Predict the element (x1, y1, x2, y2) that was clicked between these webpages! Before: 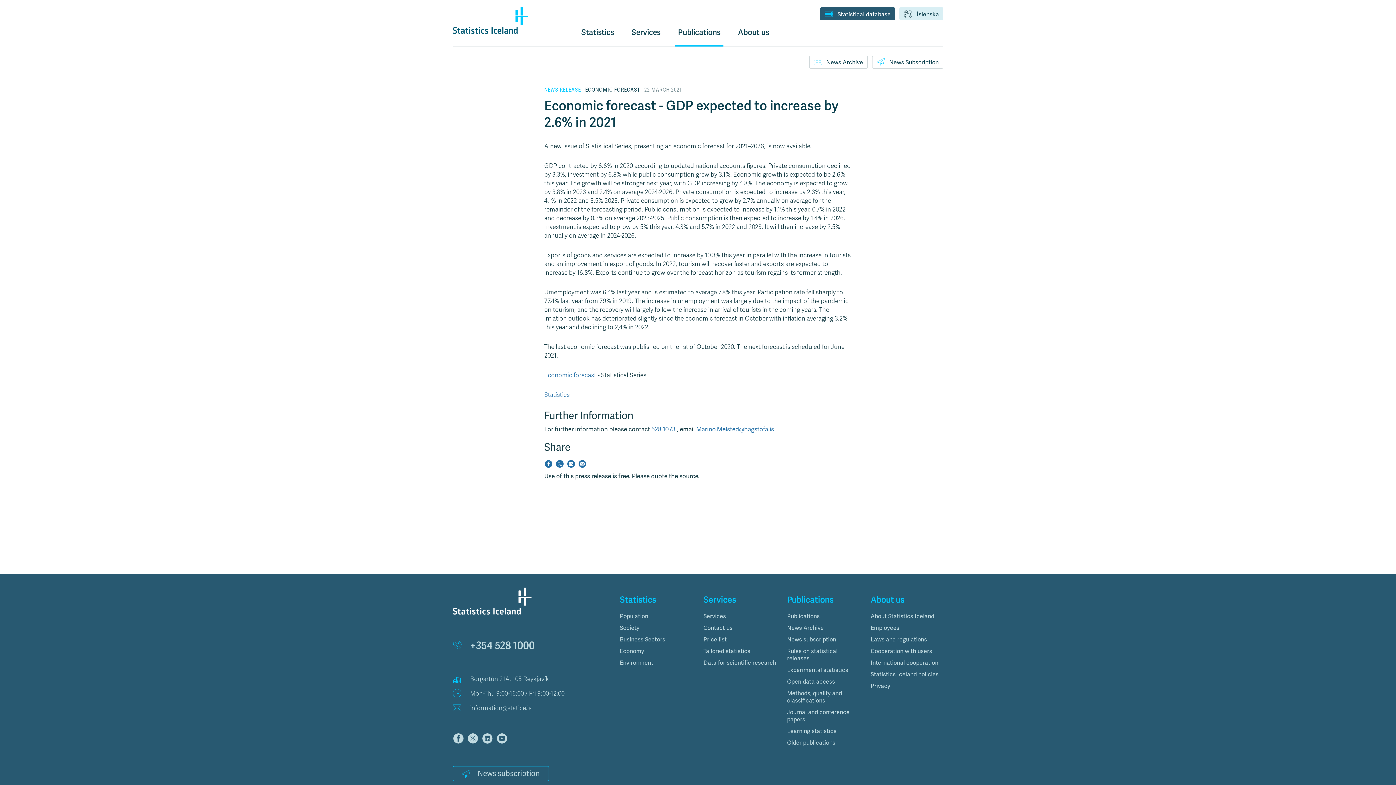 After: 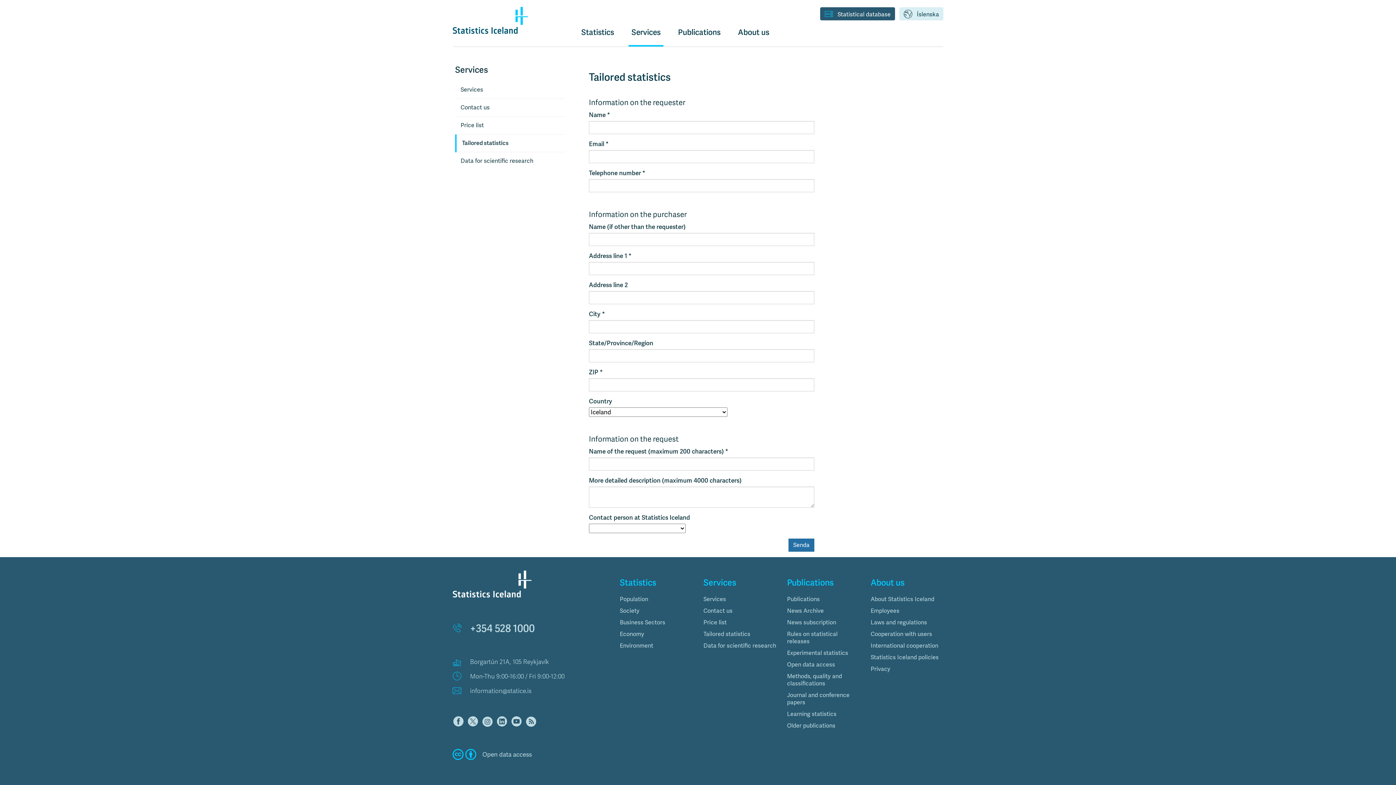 Action: bbox: (703, 647, 750, 655) label: Tailored statistics